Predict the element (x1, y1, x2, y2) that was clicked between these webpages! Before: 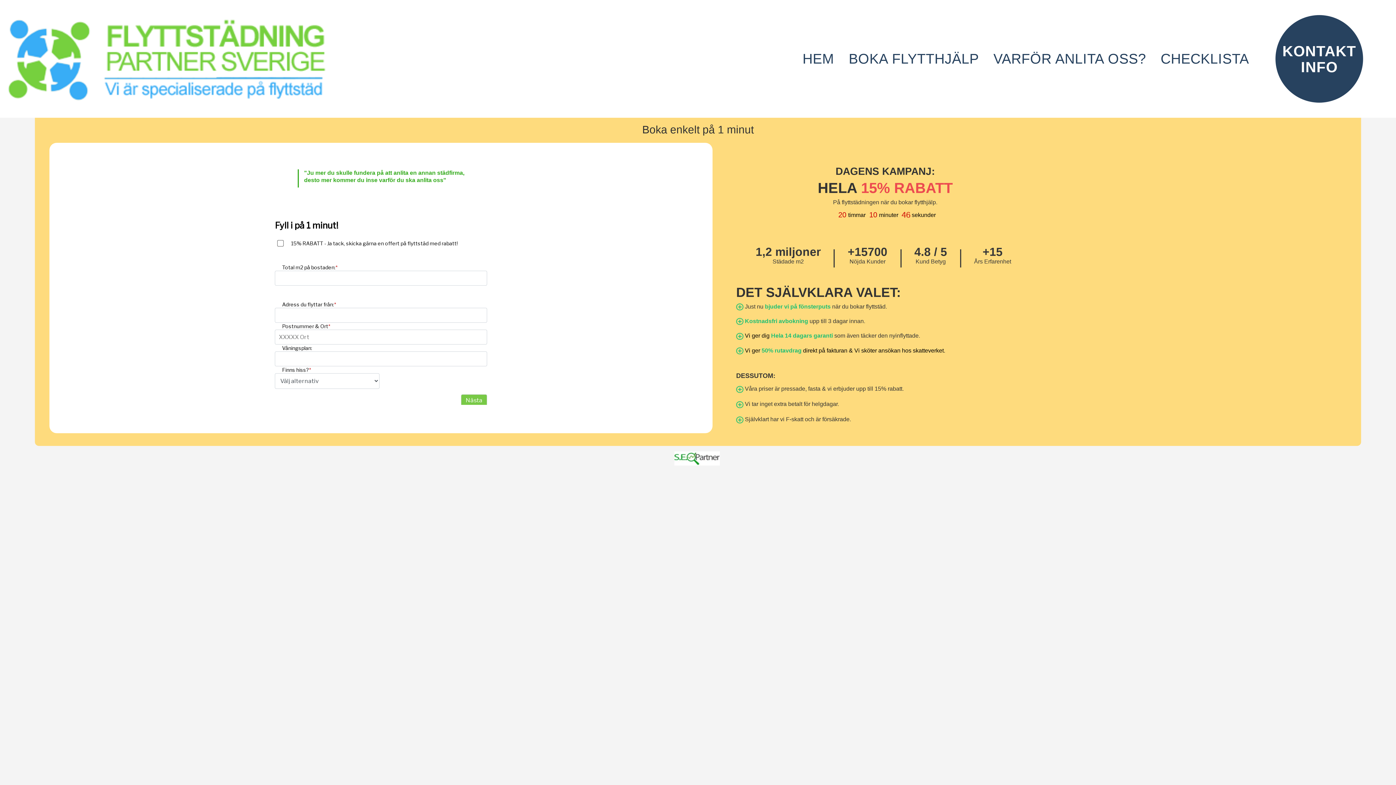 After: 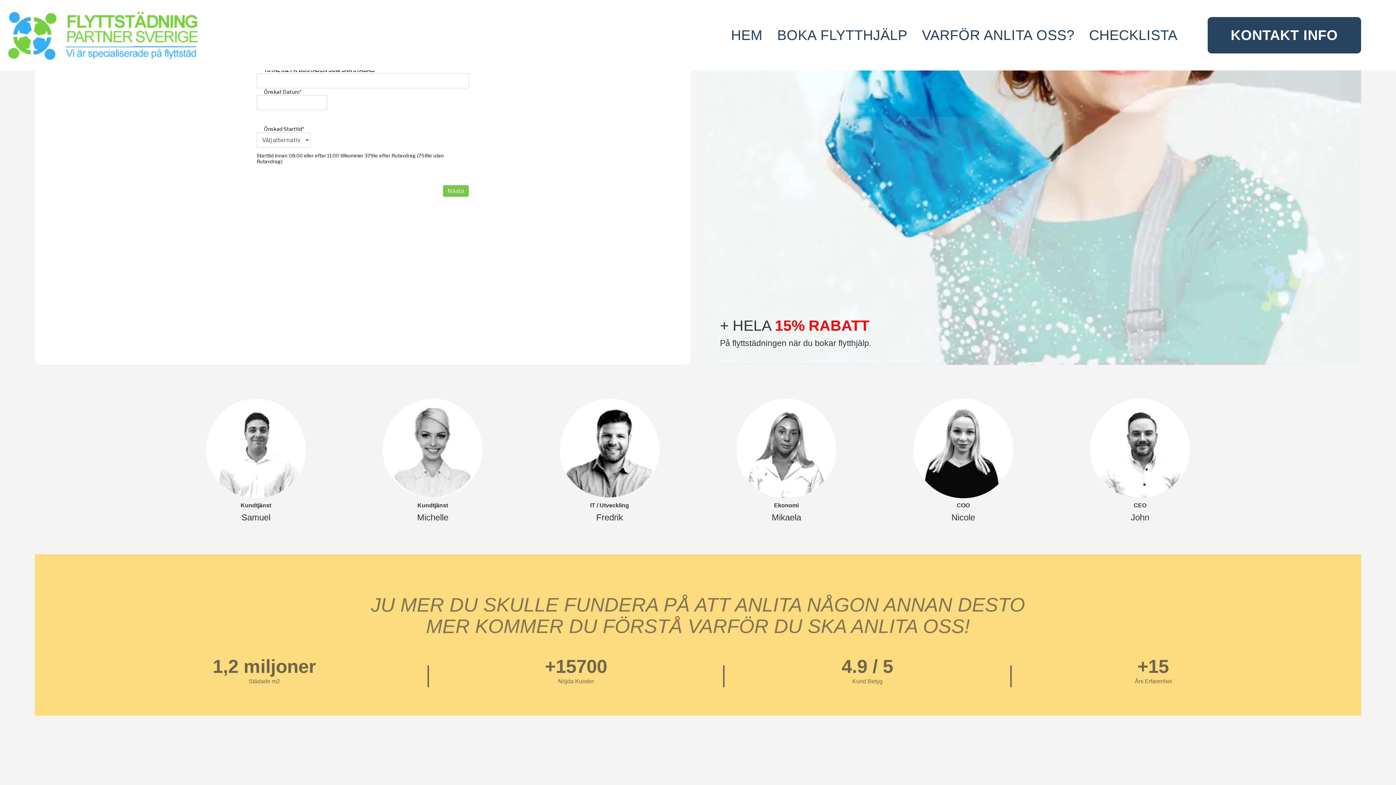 Action: bbox: (7, 0, 332, 117)